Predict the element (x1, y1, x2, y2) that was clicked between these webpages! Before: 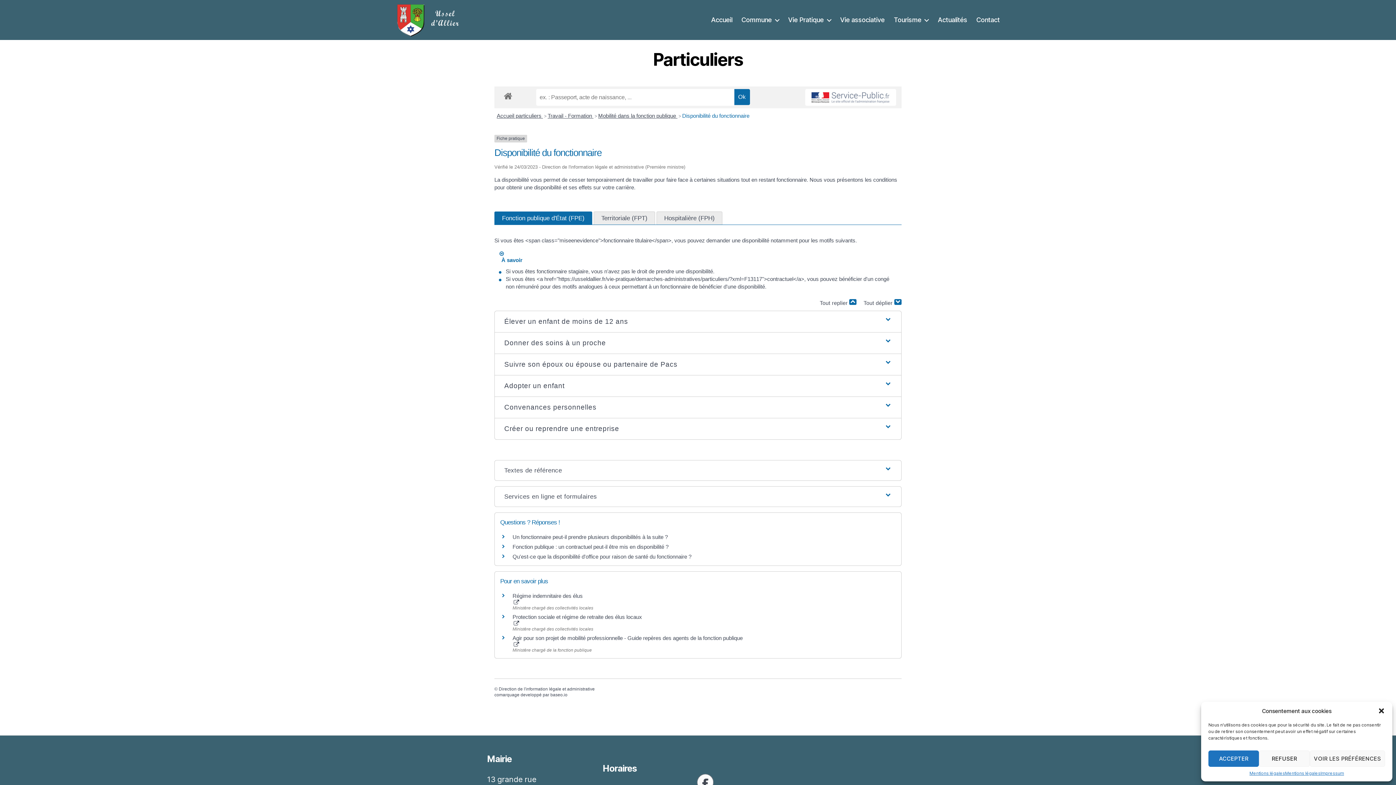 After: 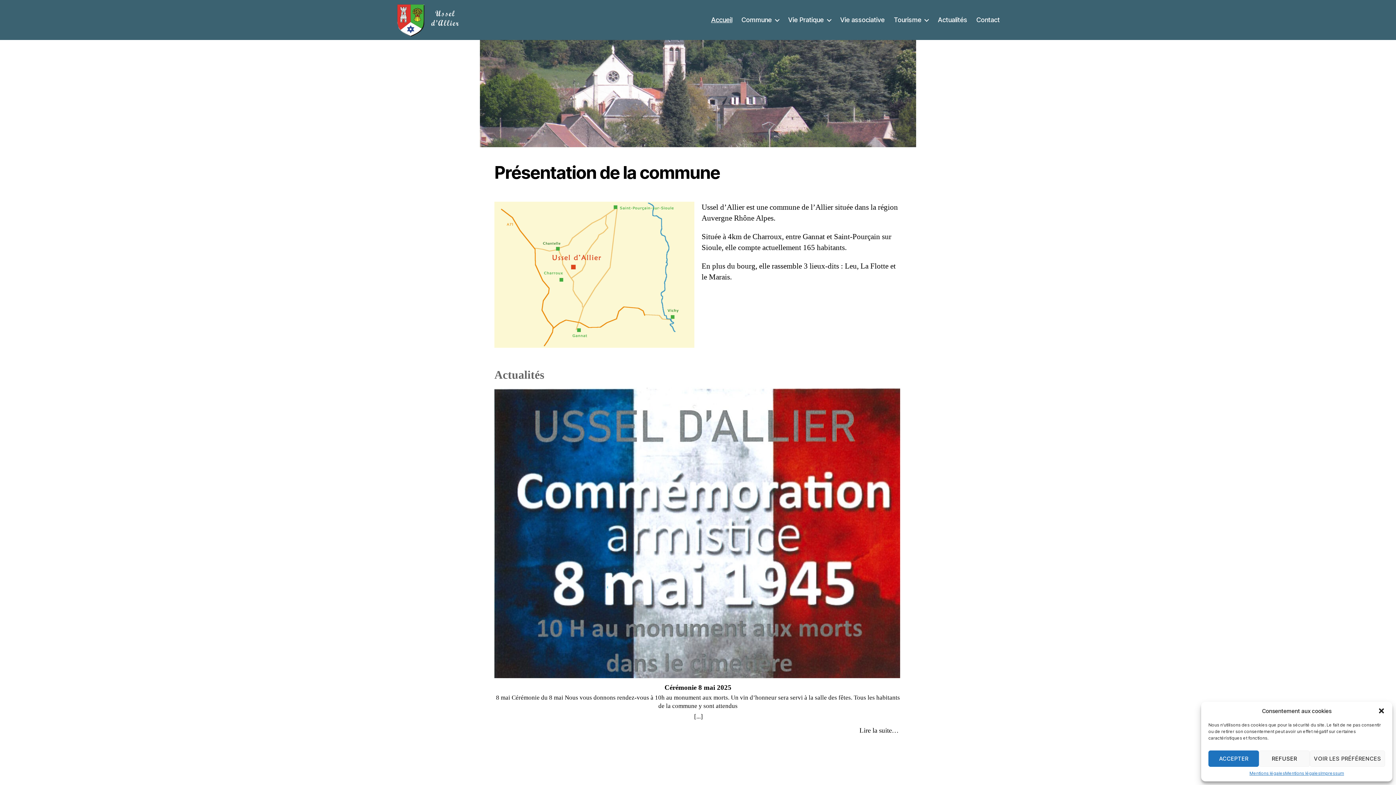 Action: bbox: (711, 16, 732, 23) label: Accueil